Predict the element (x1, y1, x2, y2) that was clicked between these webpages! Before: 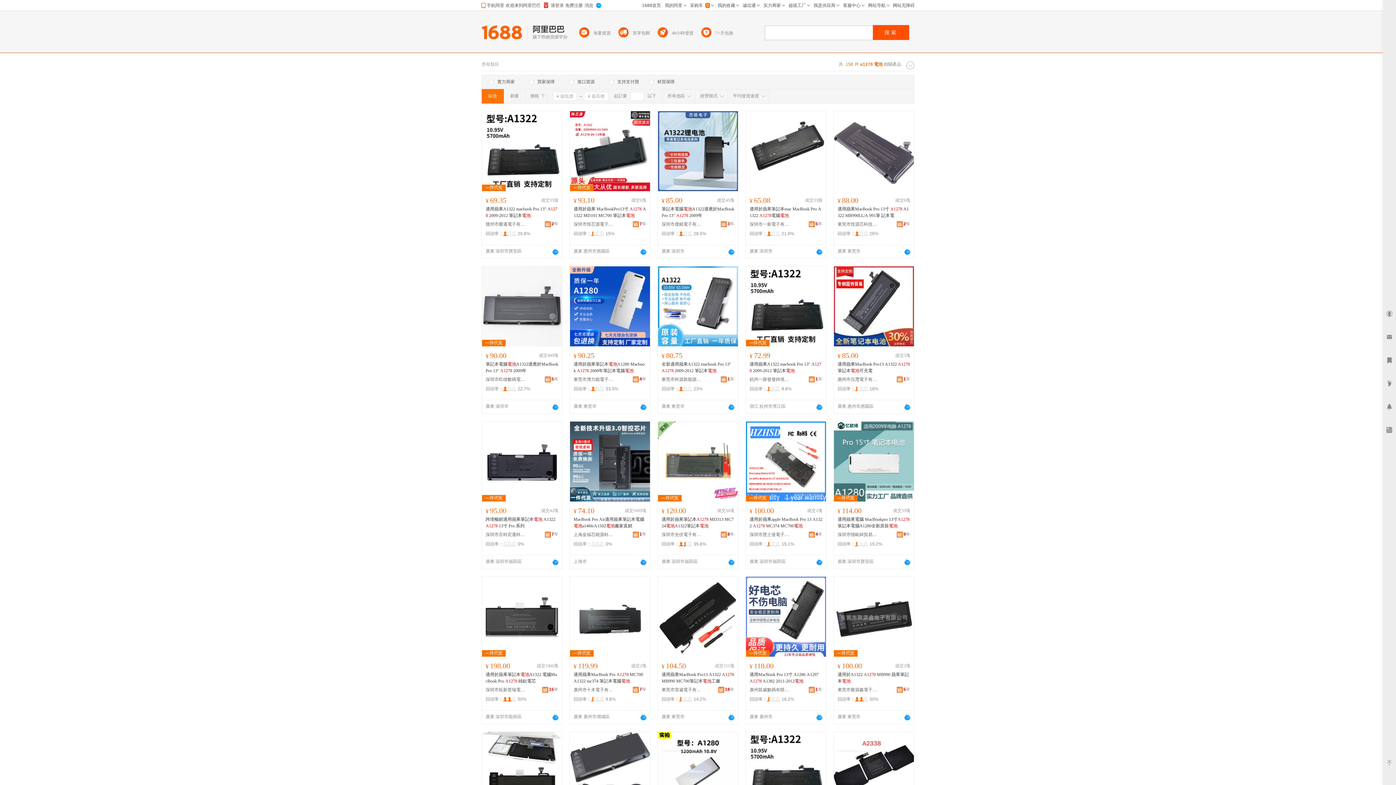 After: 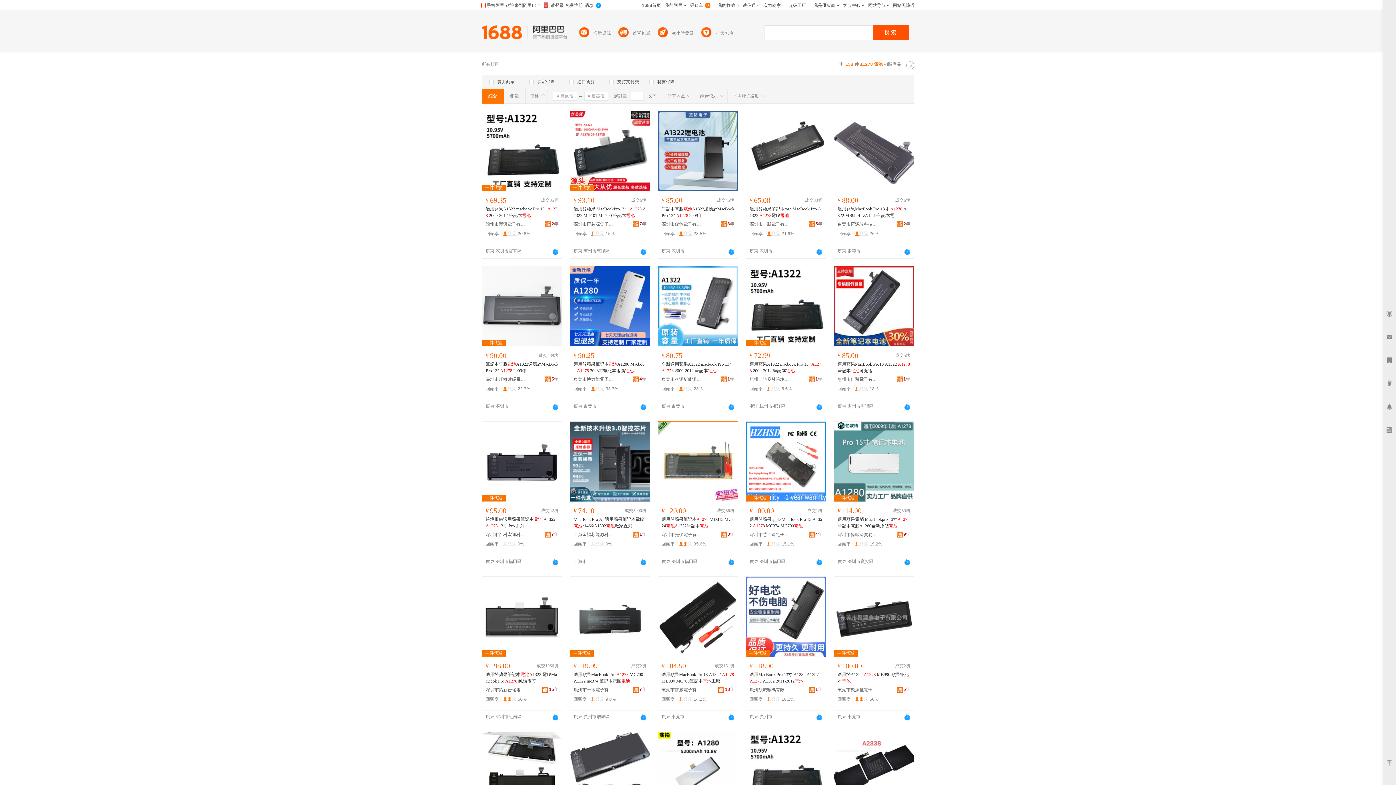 Action: bbox: (658, 421, 738, 501)